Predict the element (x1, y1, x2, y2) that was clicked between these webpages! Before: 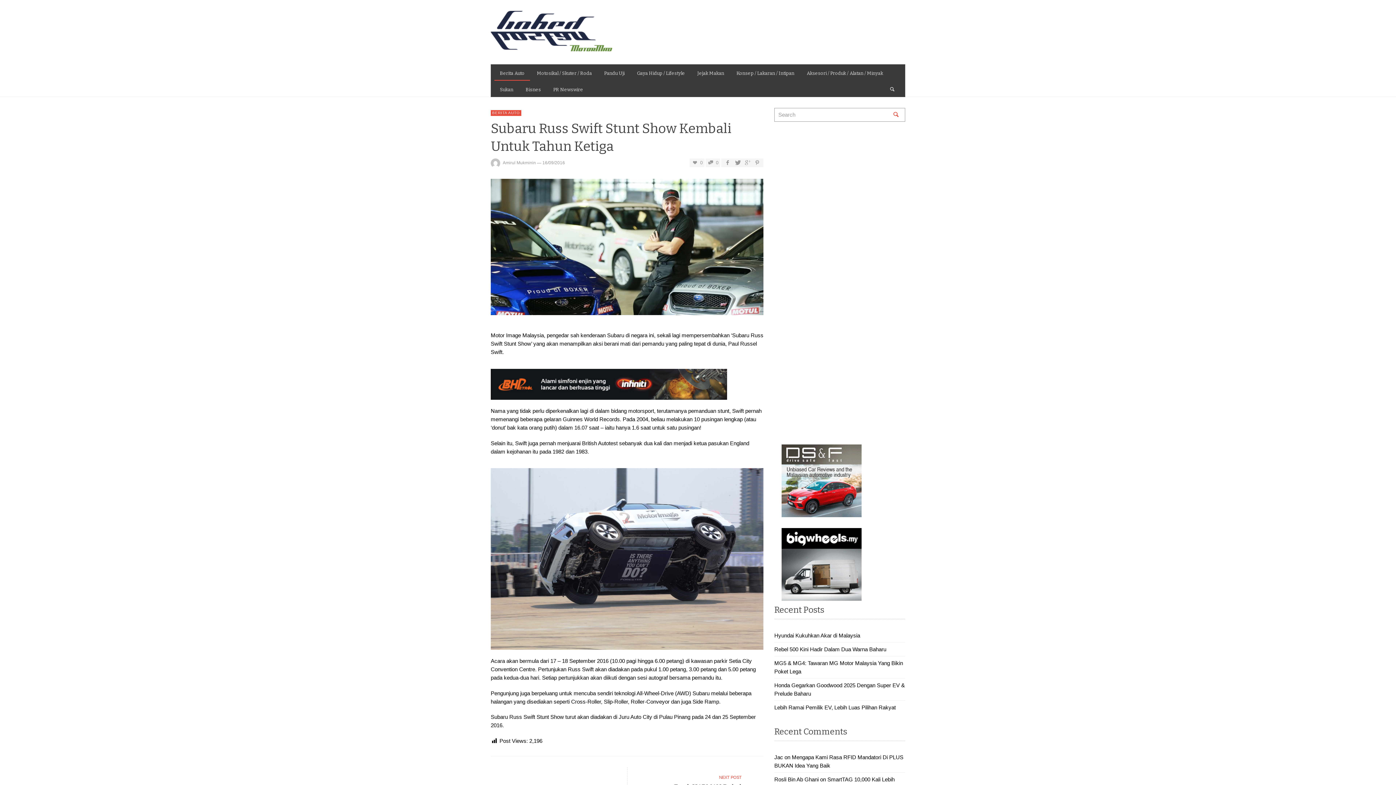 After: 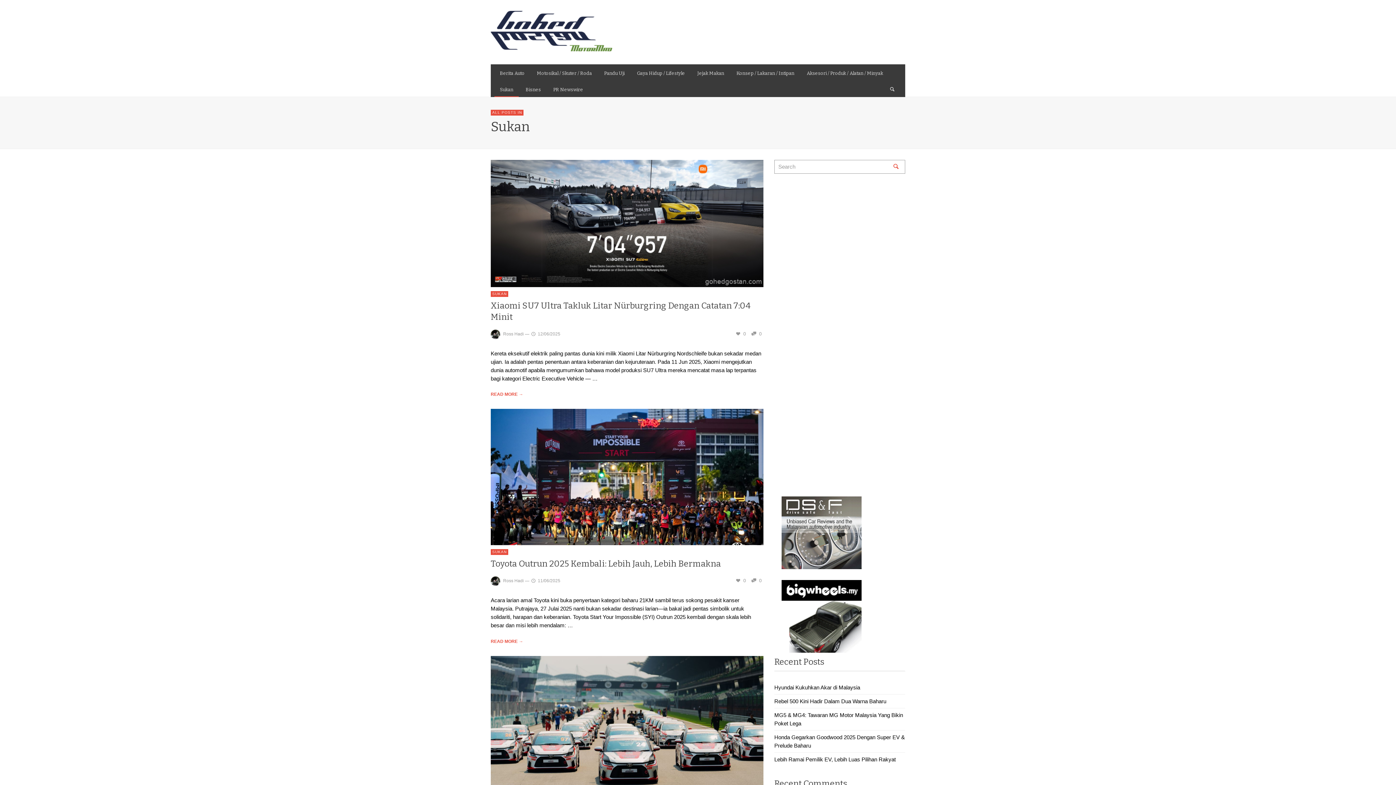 Action: bbox: (494, 80, 518, 97) label: Sukan